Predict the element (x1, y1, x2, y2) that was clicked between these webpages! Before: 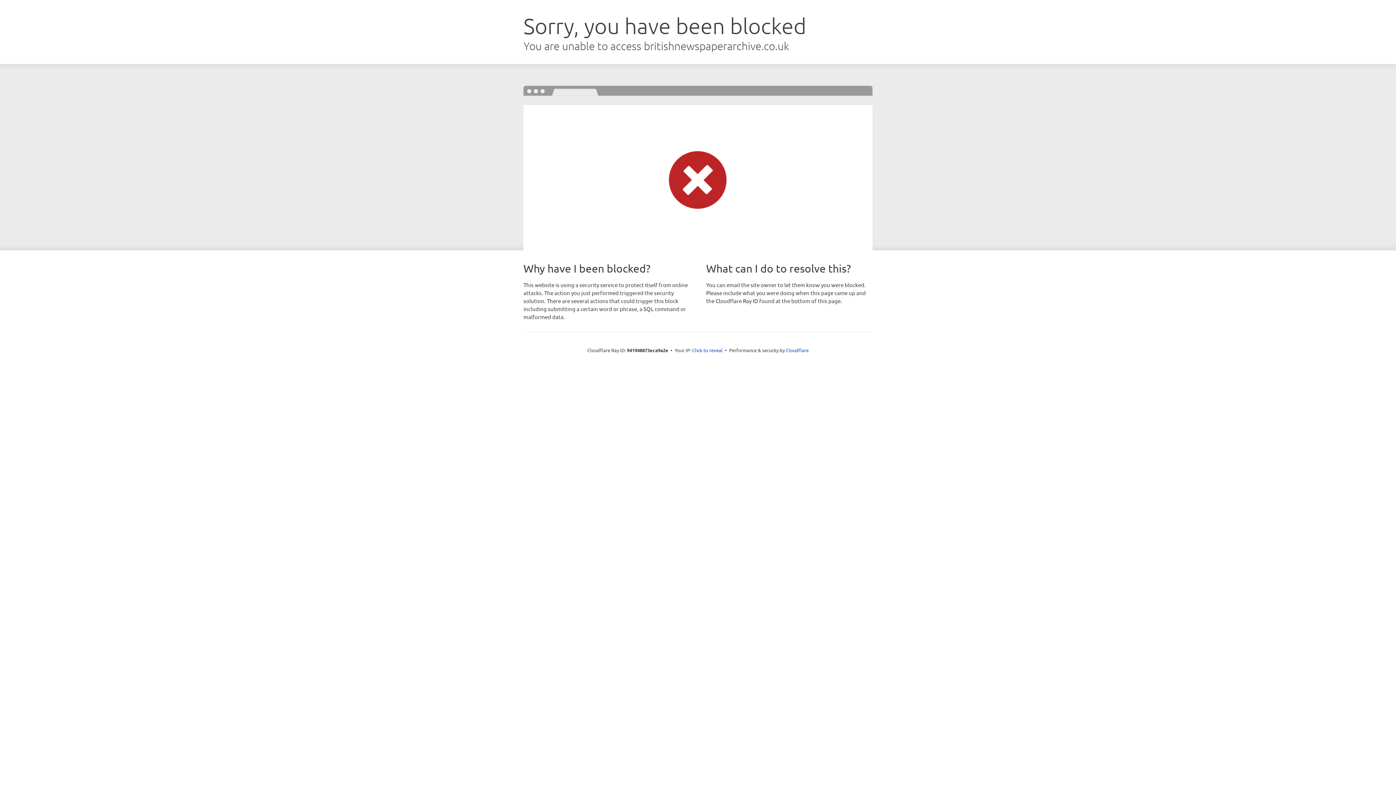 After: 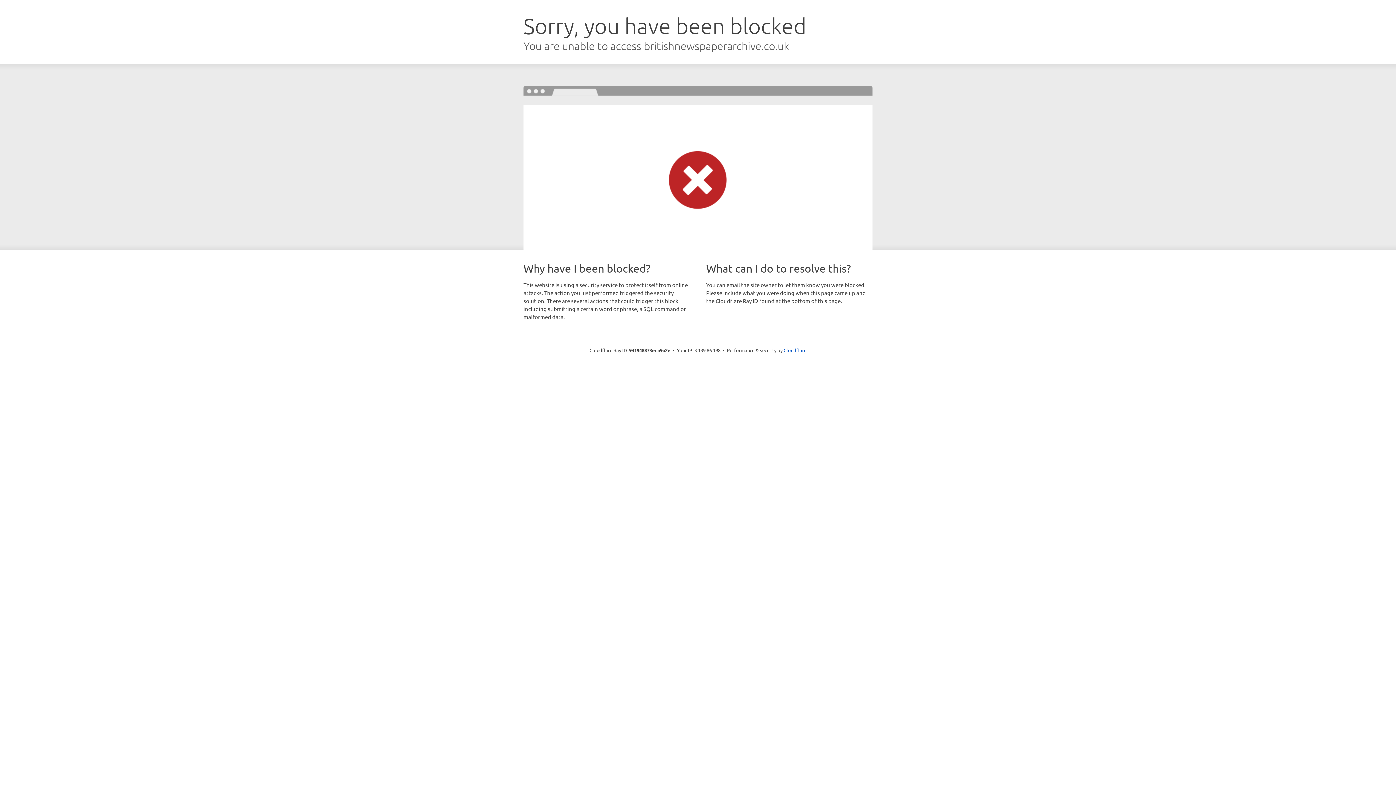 Action: bbox: (692, 346, 722, 353) label: Click to reveal